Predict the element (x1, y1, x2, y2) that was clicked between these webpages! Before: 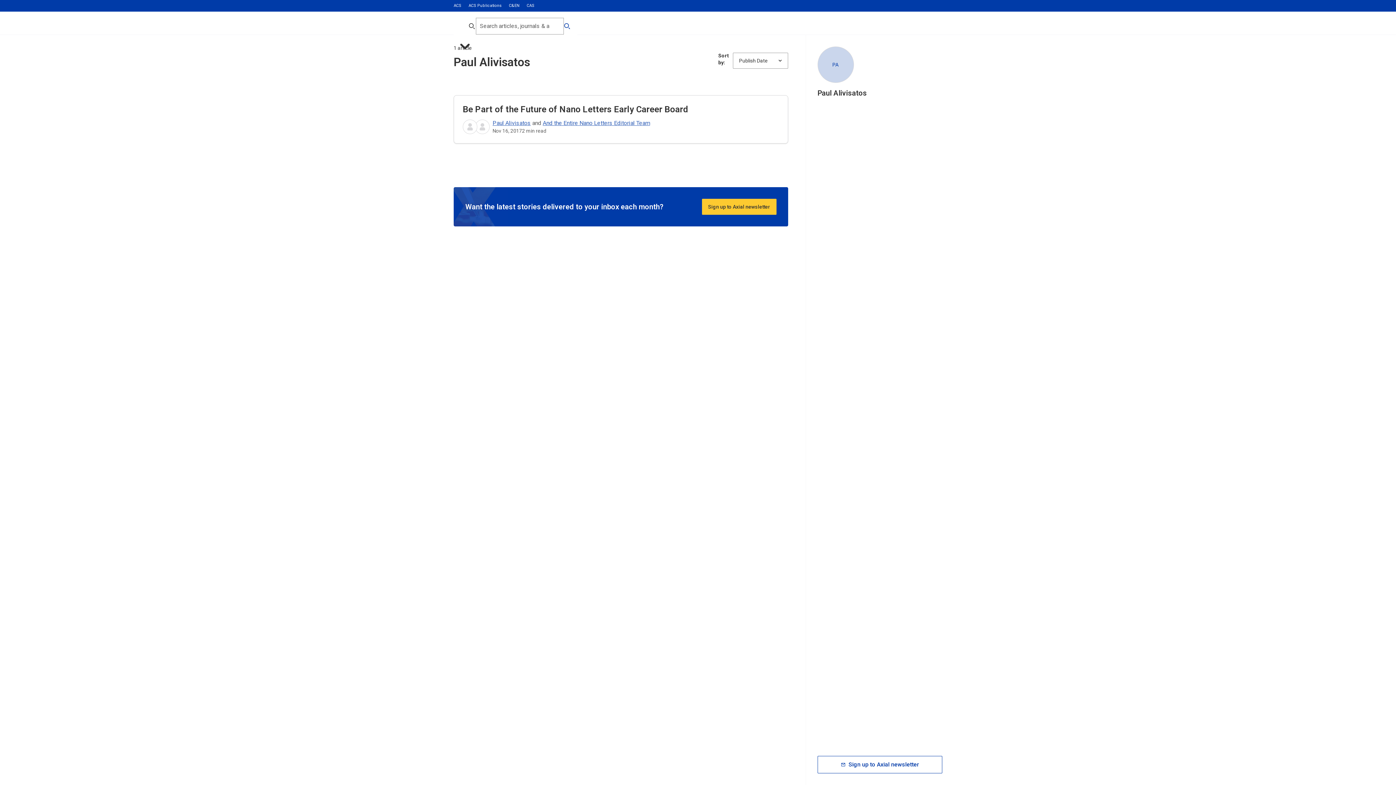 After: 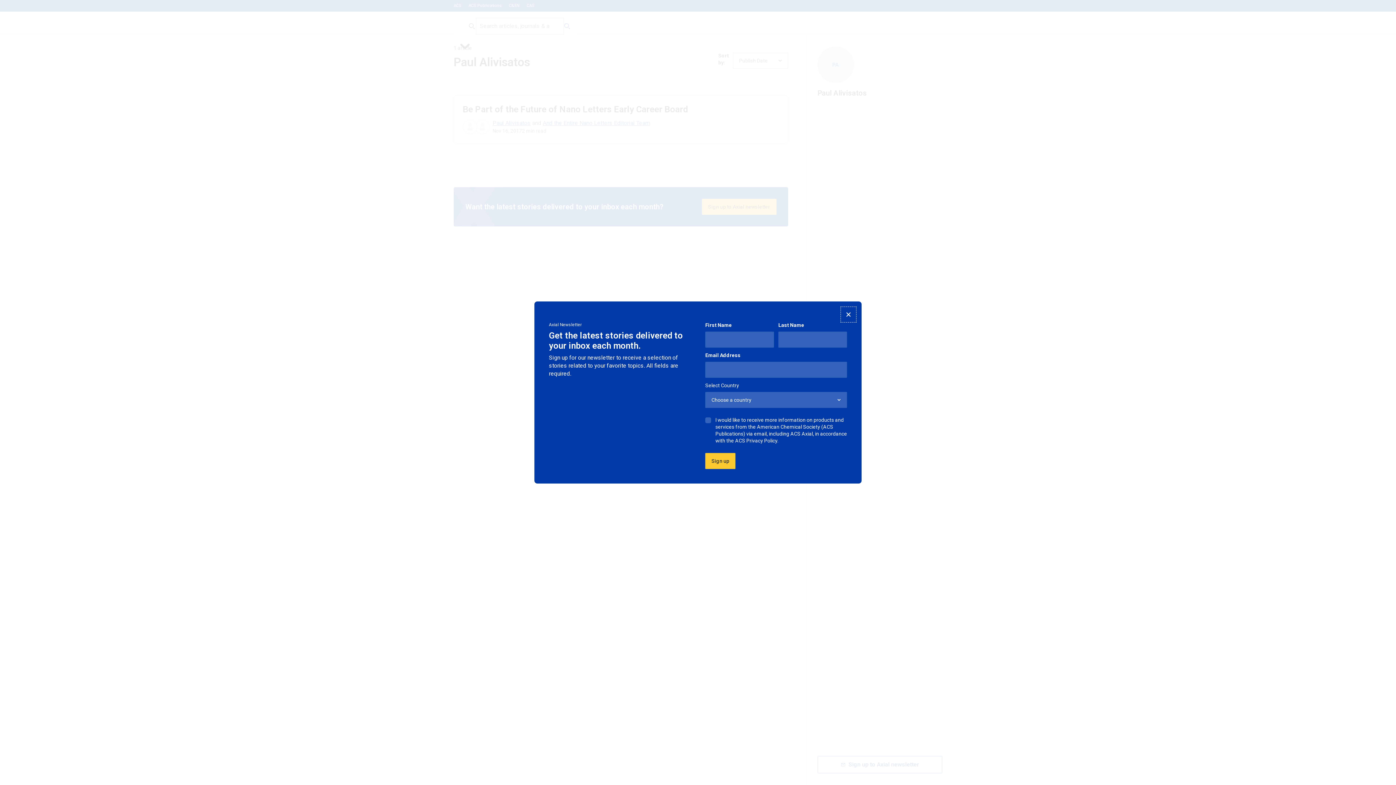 Action: label: Sign up to Axial newsletter bbox: (702, 198, 776, 214)